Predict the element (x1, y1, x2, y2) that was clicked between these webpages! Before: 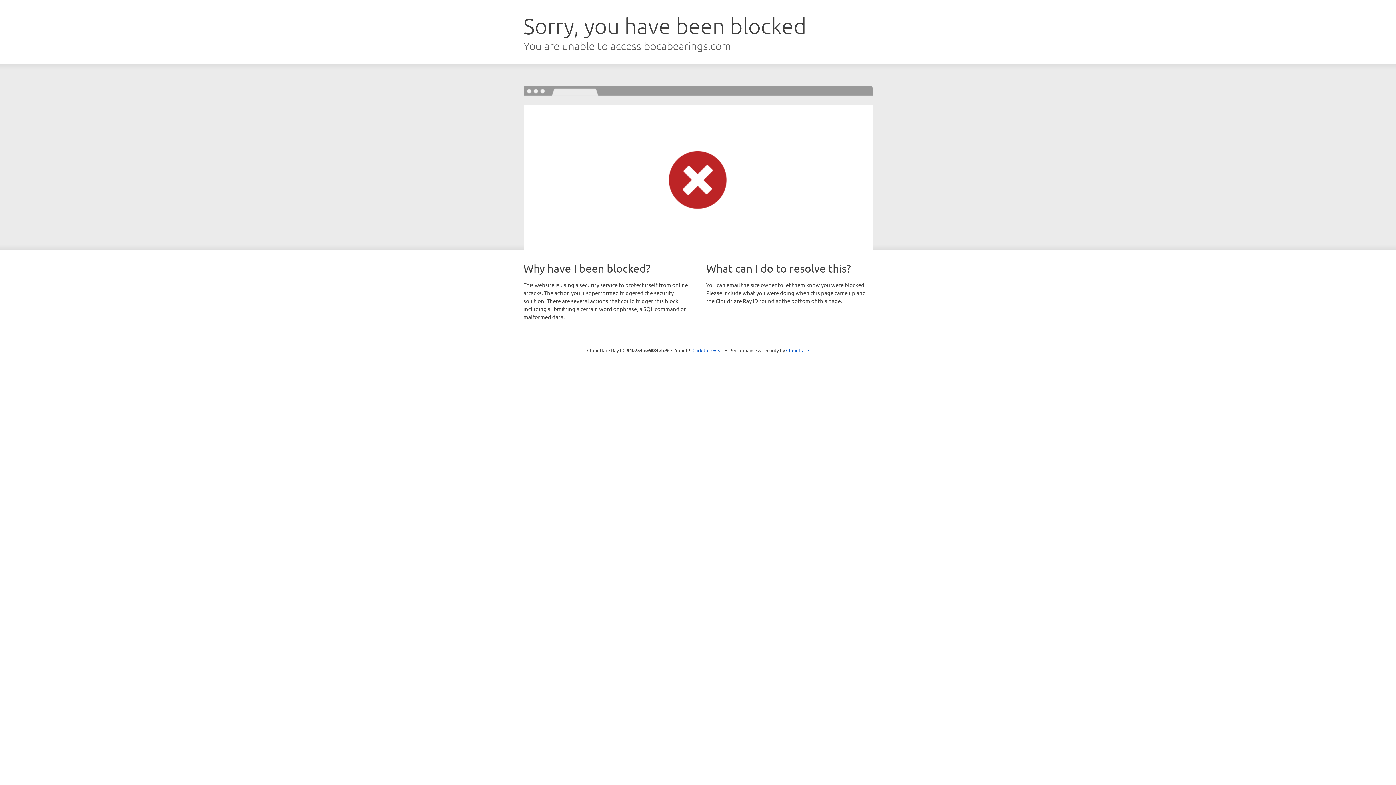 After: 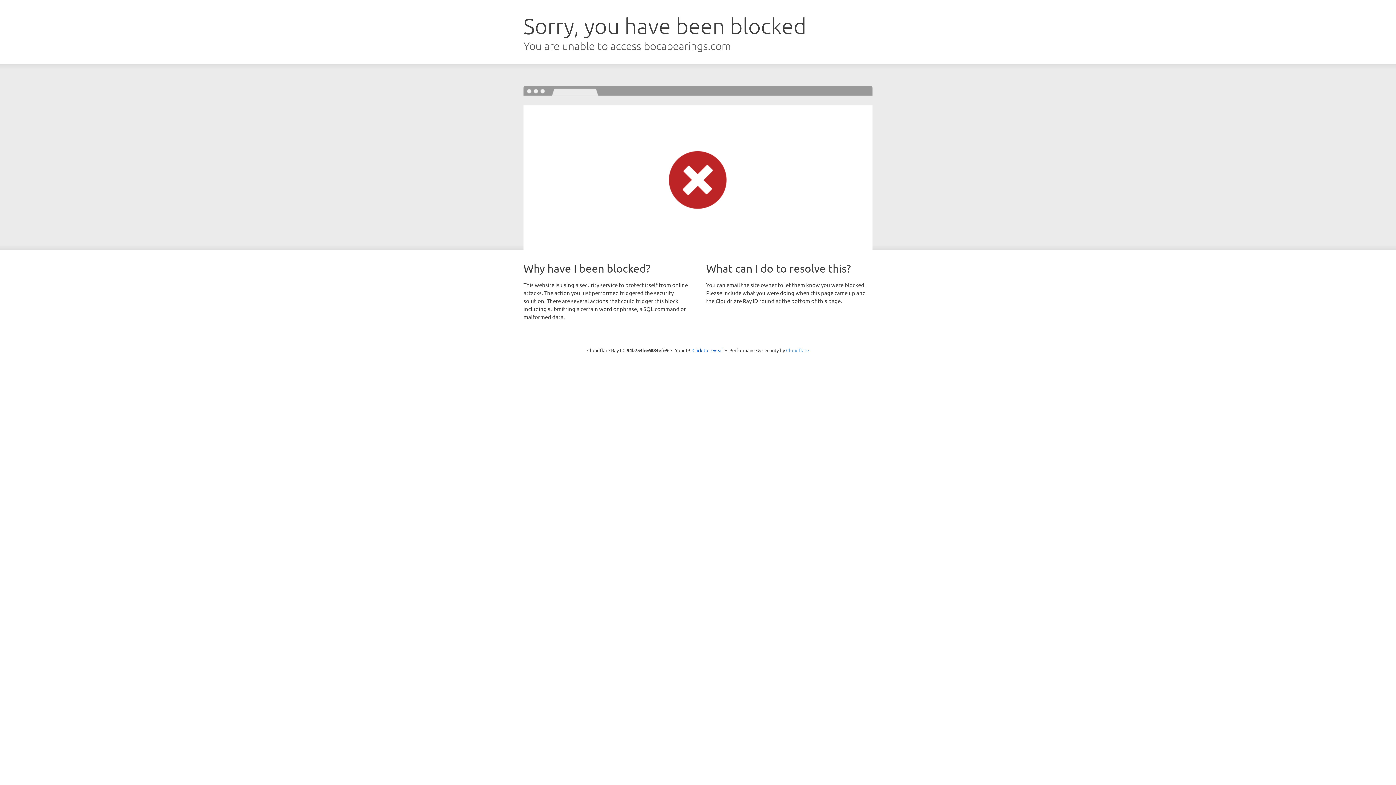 Action: bbox: (786, 347, 809, 353) label: Cloudflare